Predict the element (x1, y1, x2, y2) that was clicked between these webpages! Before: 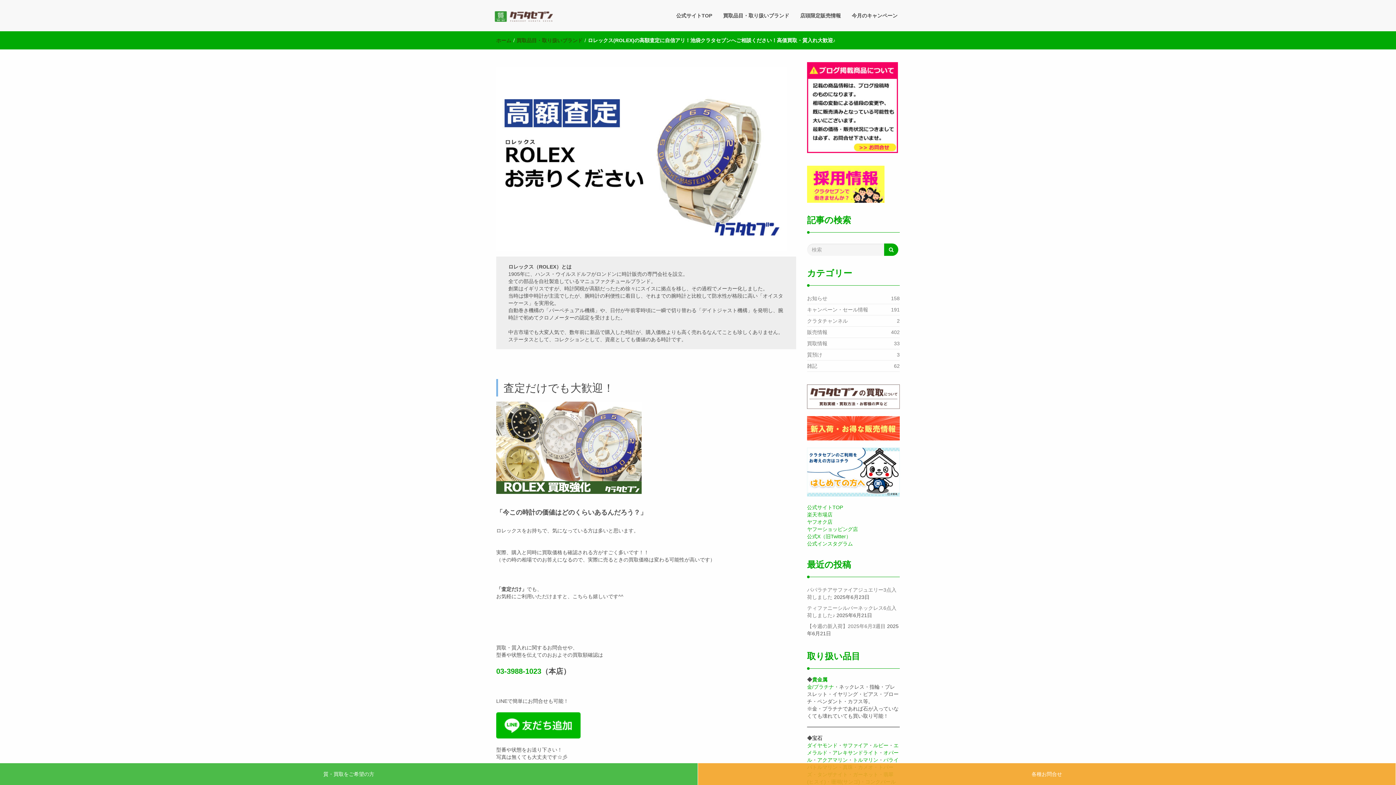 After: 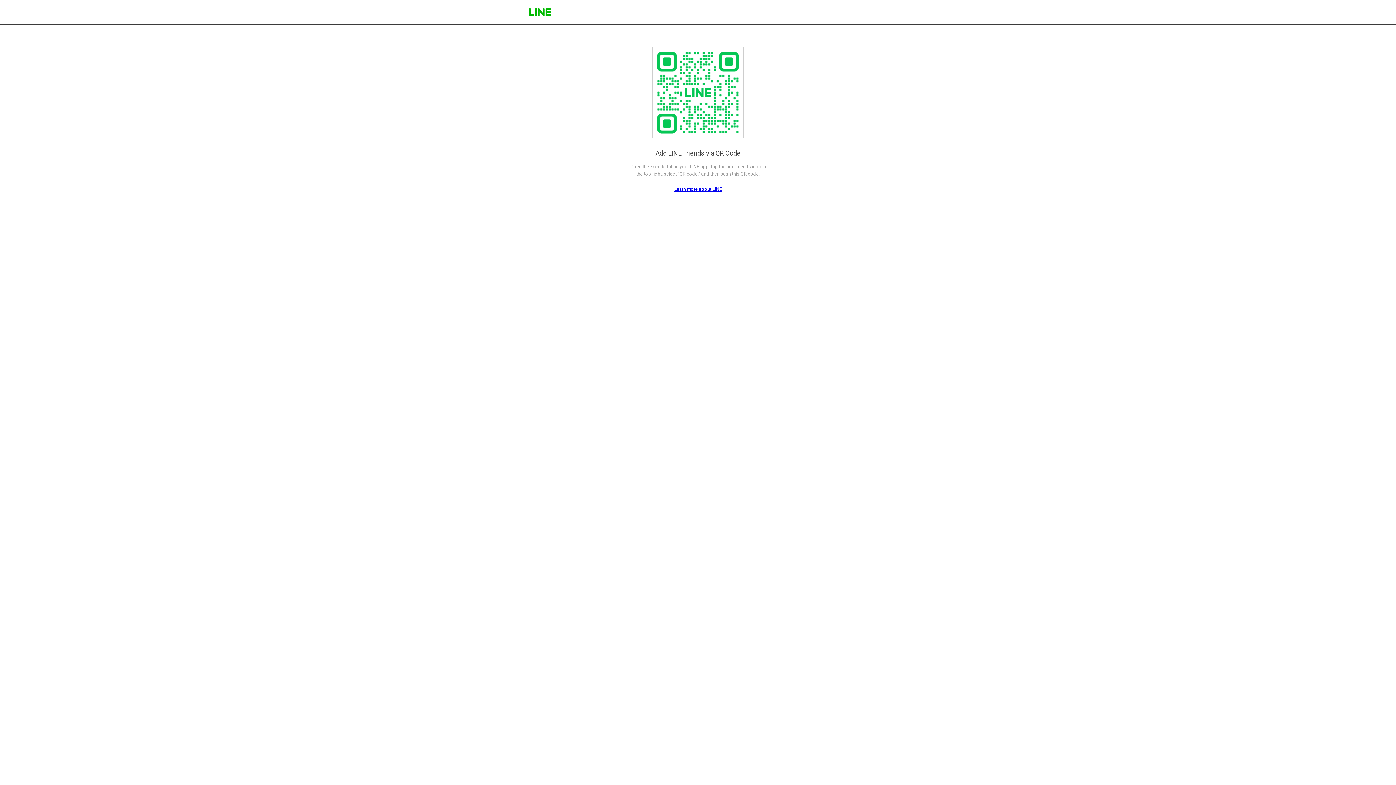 Action: bbox: (496, 722, 580, 728)